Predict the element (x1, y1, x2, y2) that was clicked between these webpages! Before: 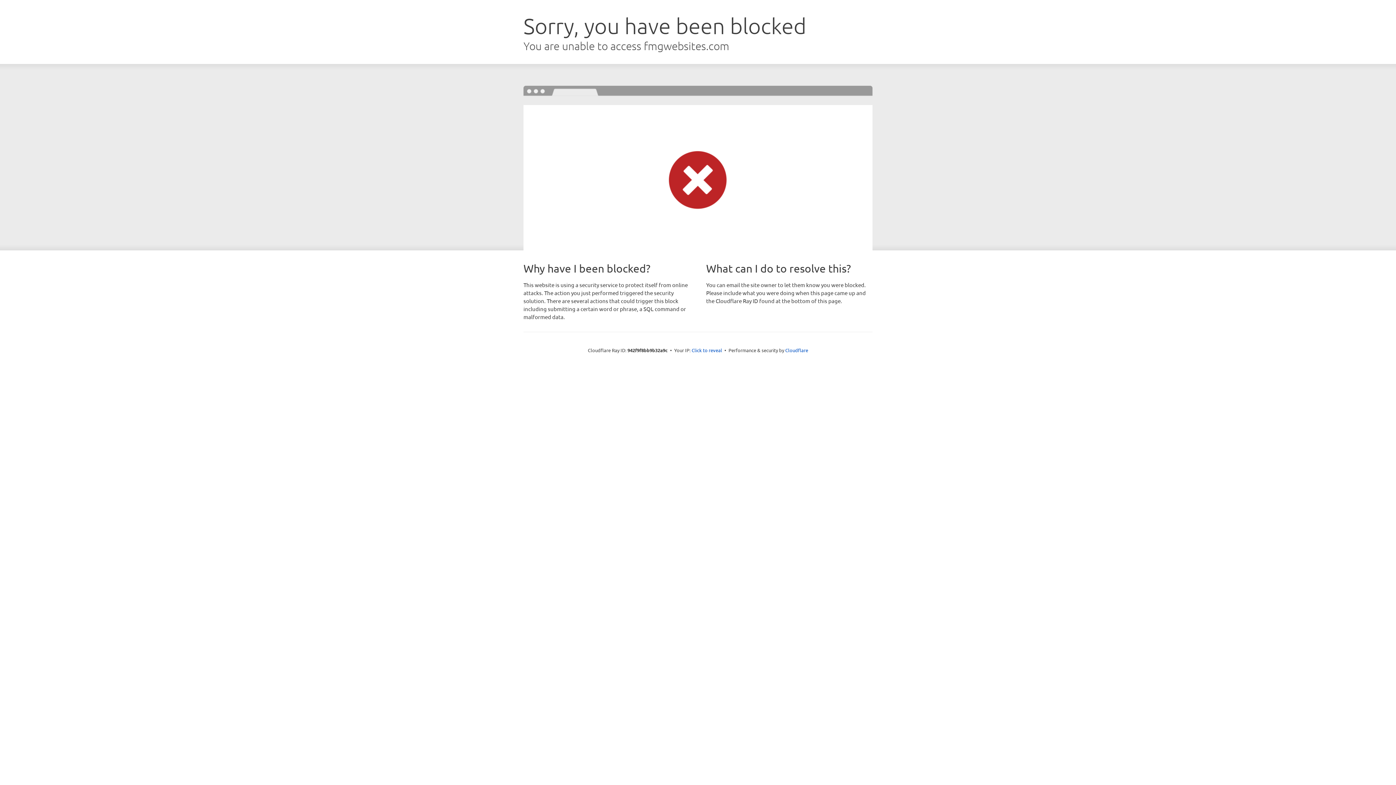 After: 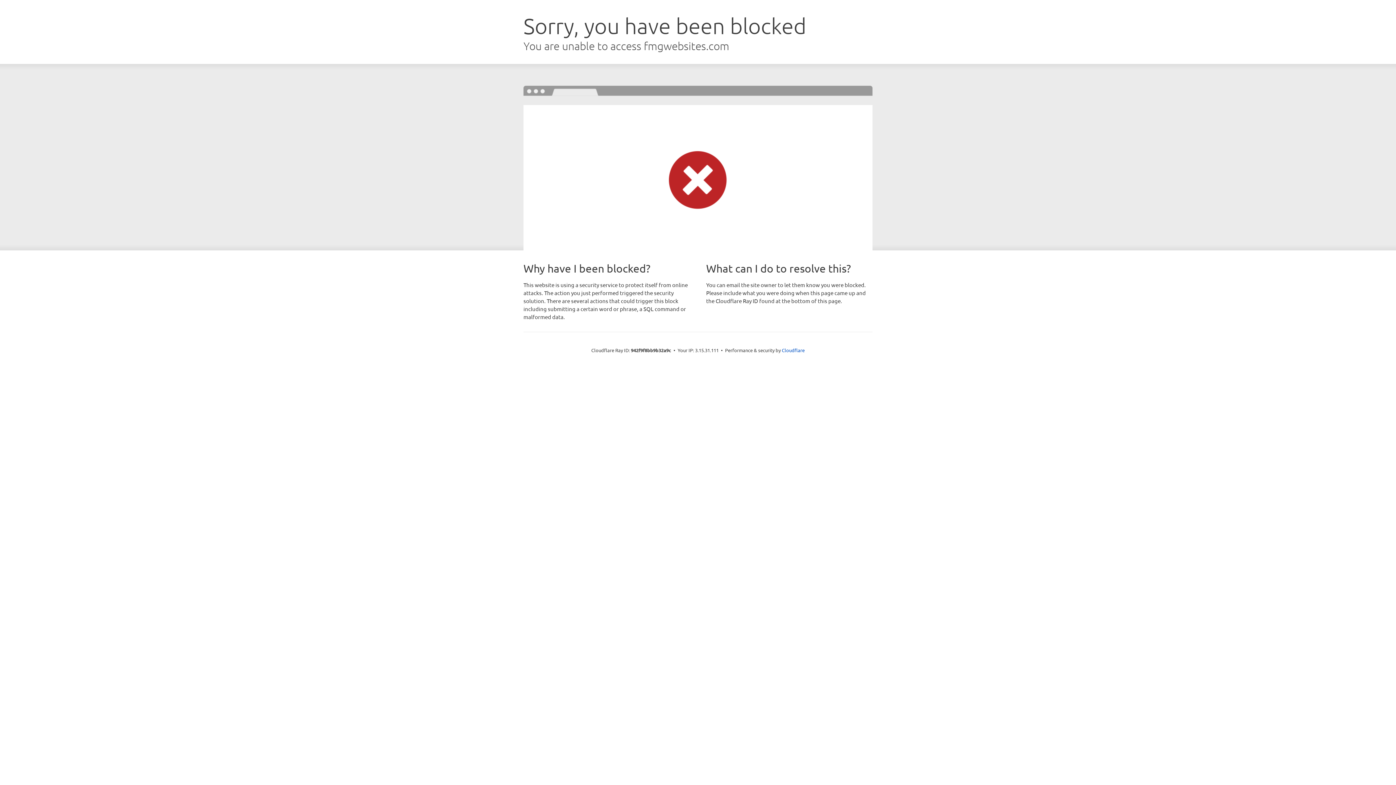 Action: label: Click to reveal bbox: (691, 346, 722, 353)